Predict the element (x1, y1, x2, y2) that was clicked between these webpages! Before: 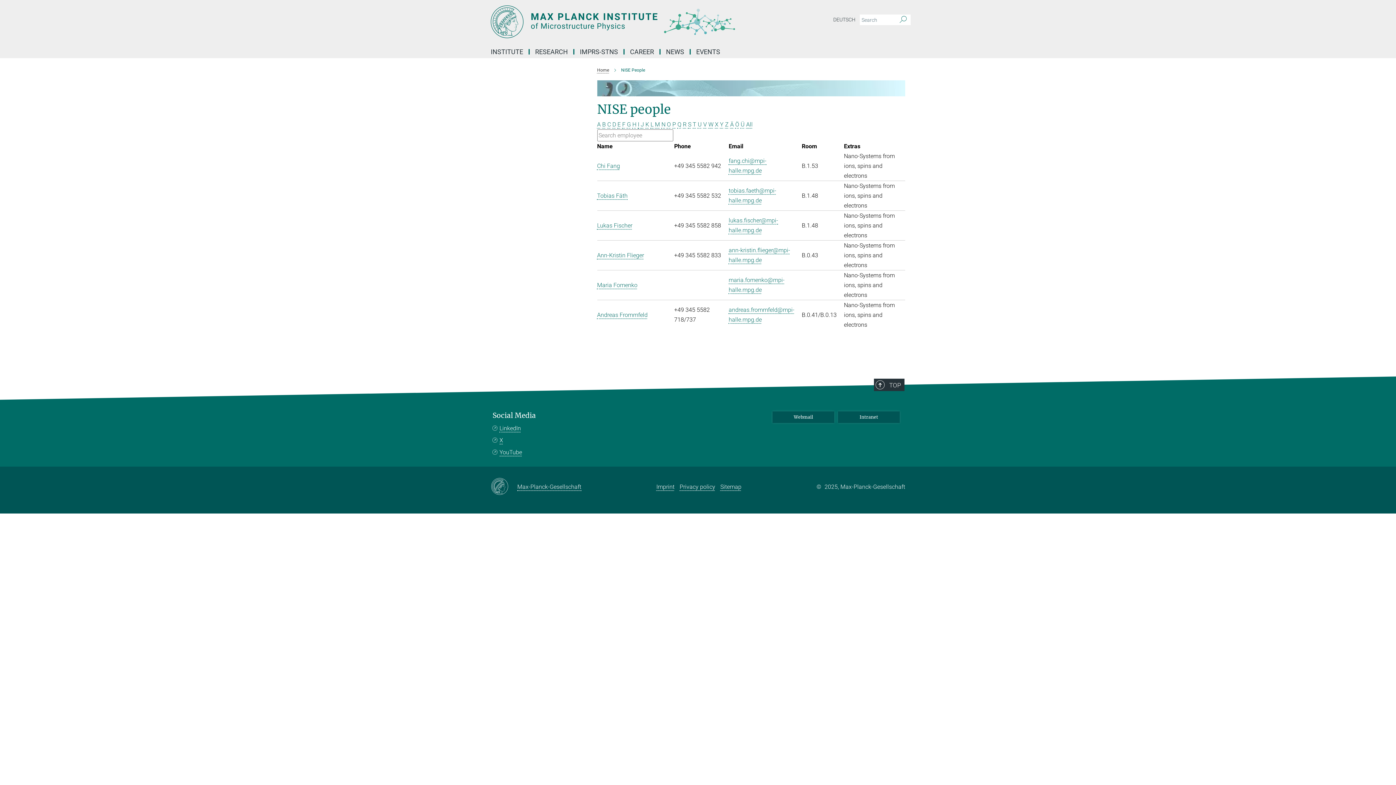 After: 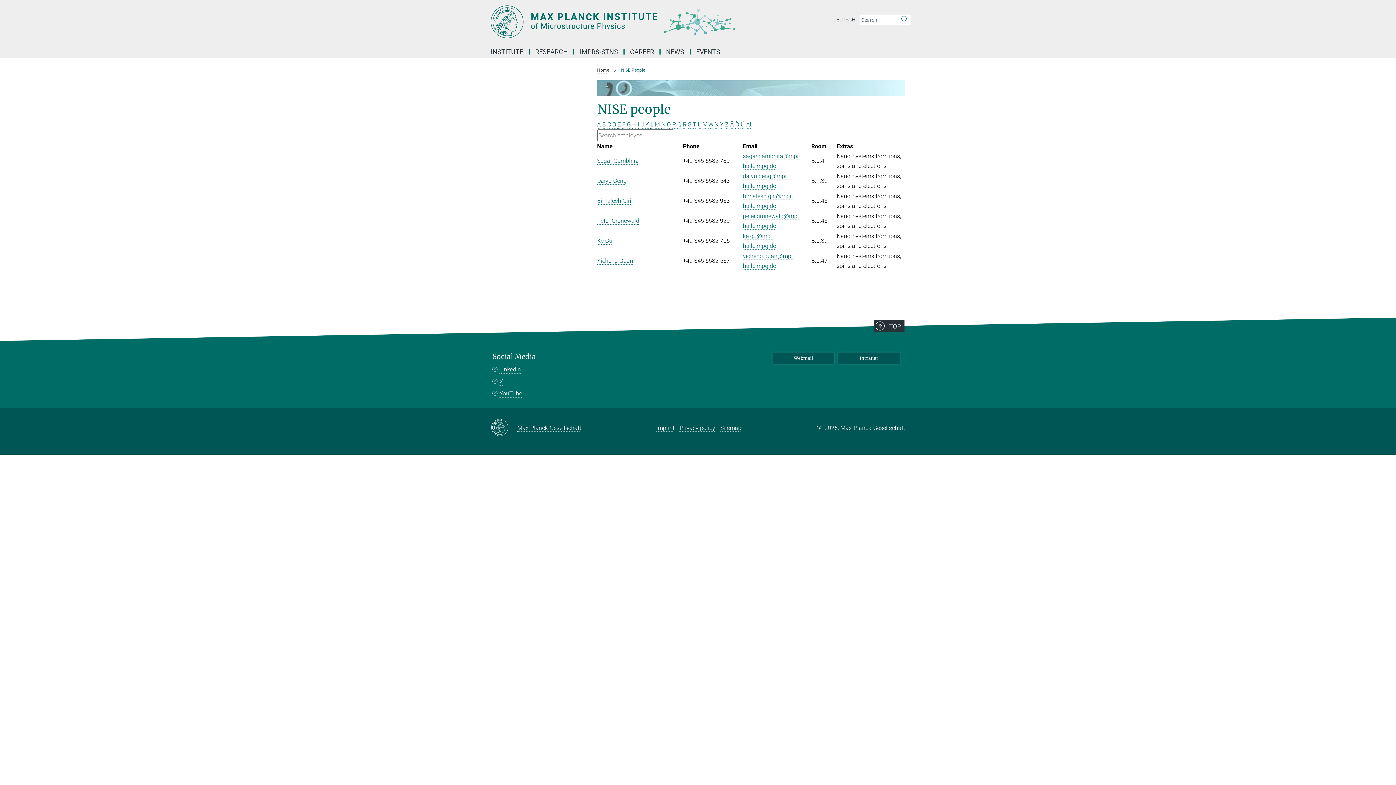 Action: label: G bbox: (627, 121, 631, 127)